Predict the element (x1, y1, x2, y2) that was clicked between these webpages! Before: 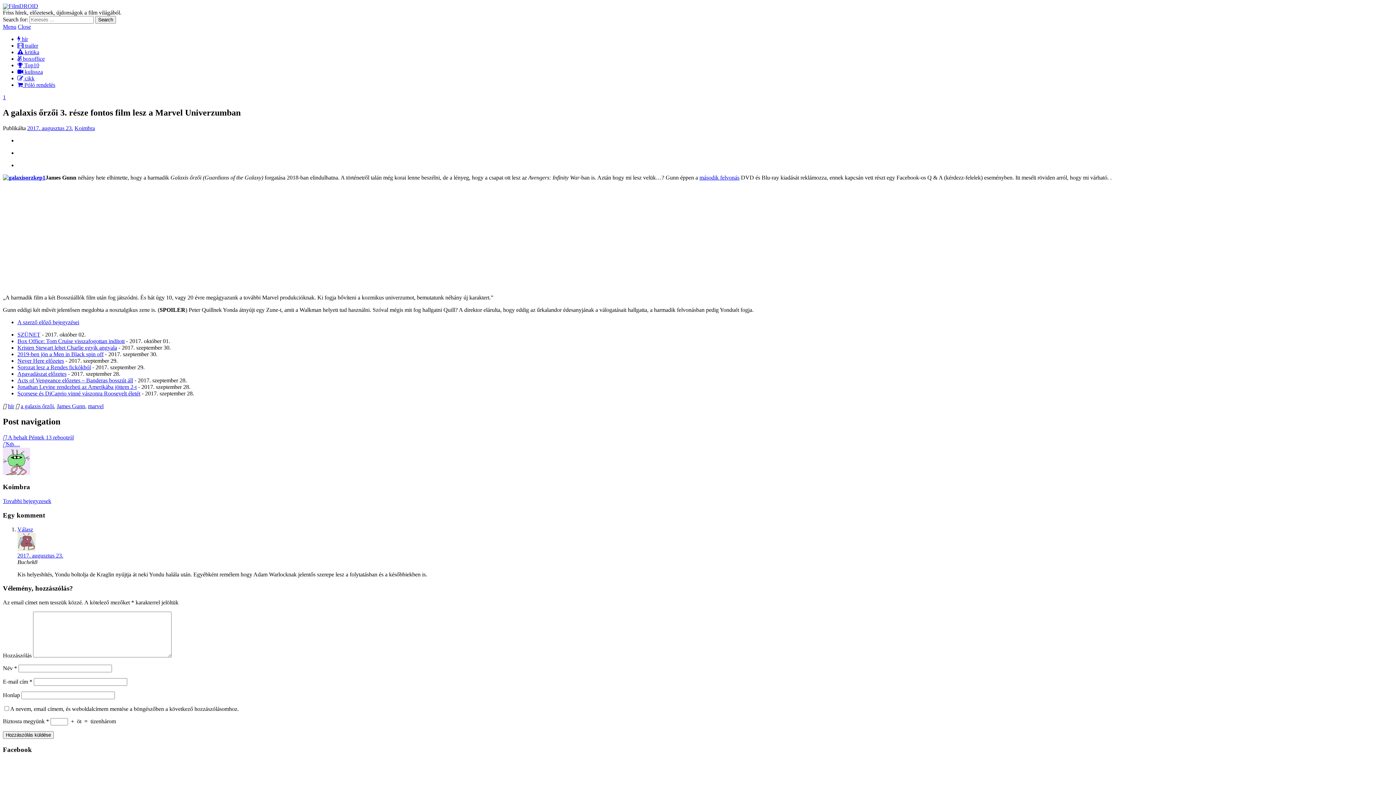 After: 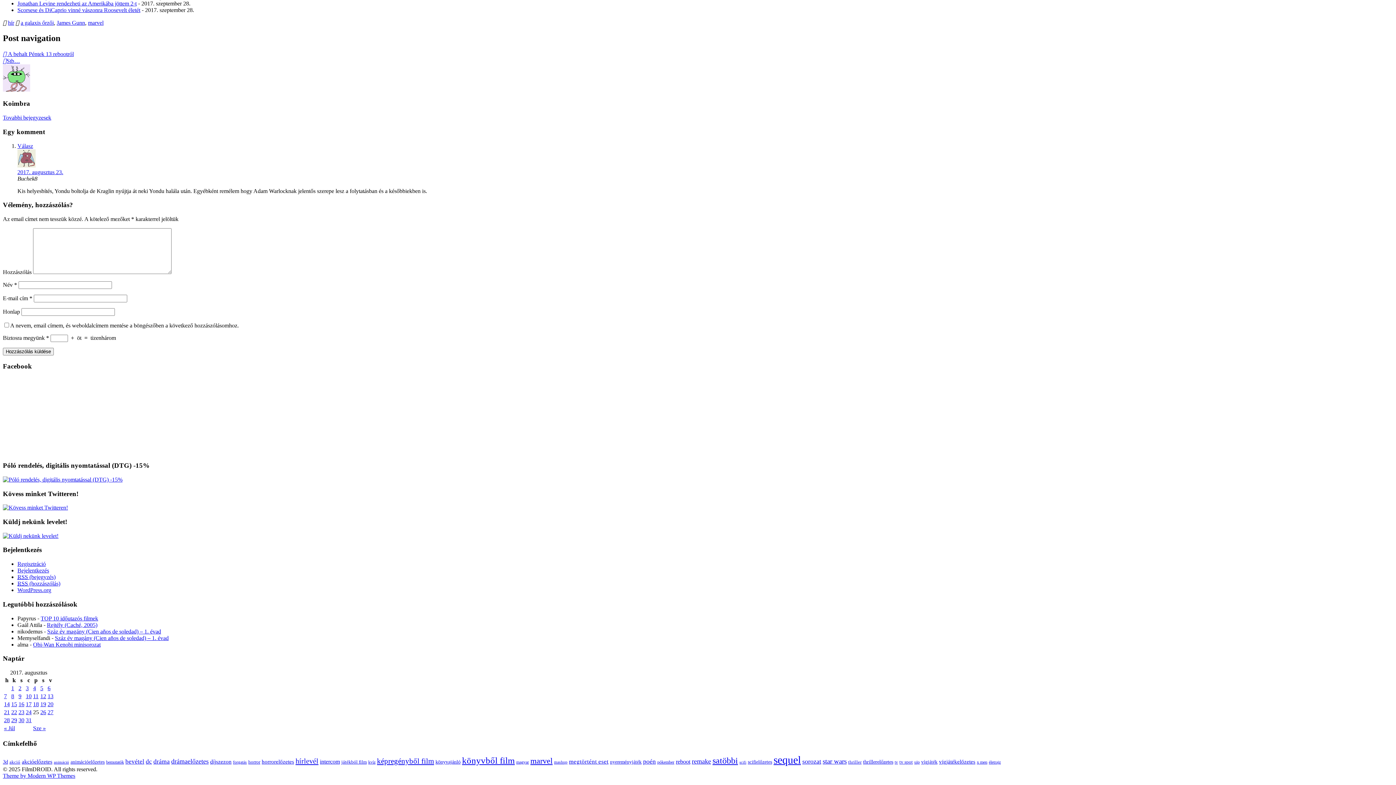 Action: bbox: (17, 552, 63, 558) label: 2017. augusztus 23.